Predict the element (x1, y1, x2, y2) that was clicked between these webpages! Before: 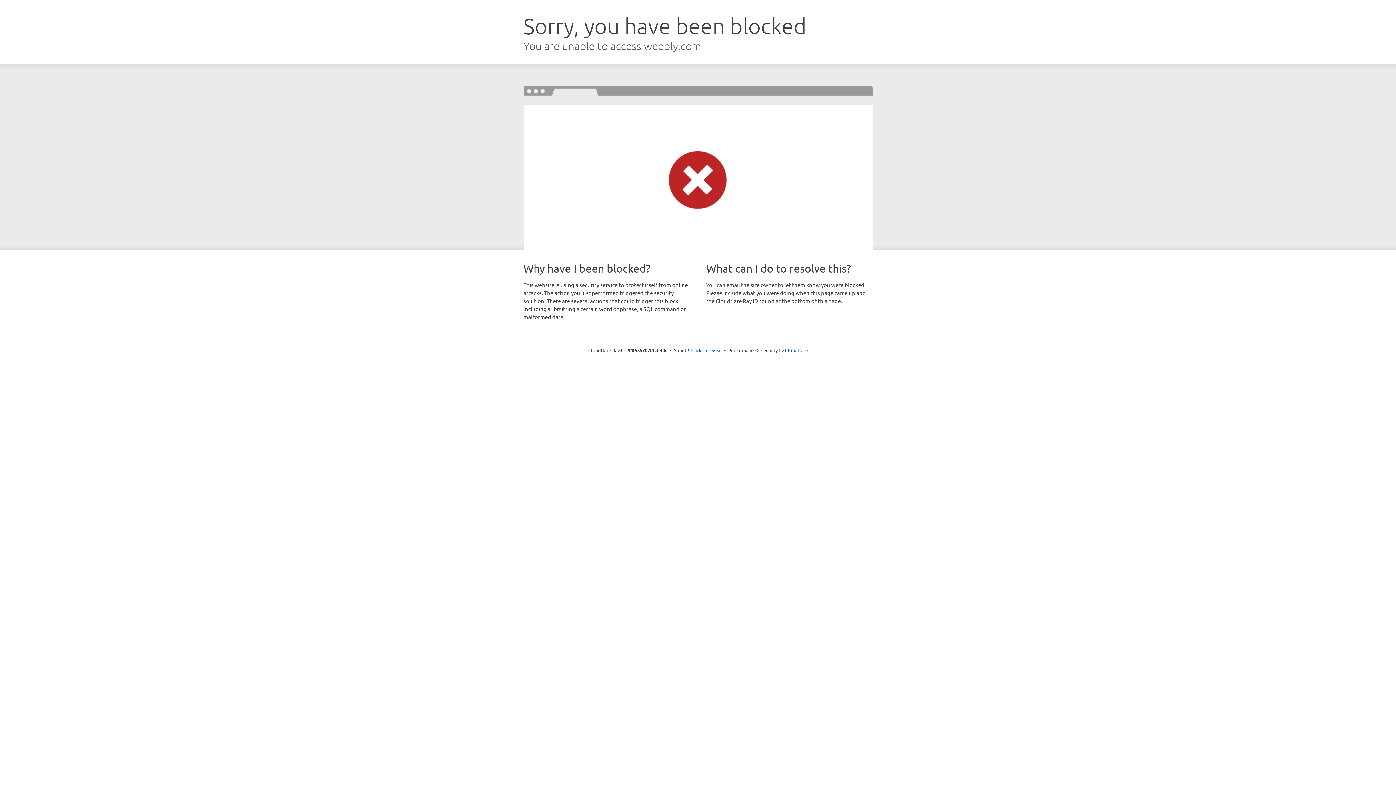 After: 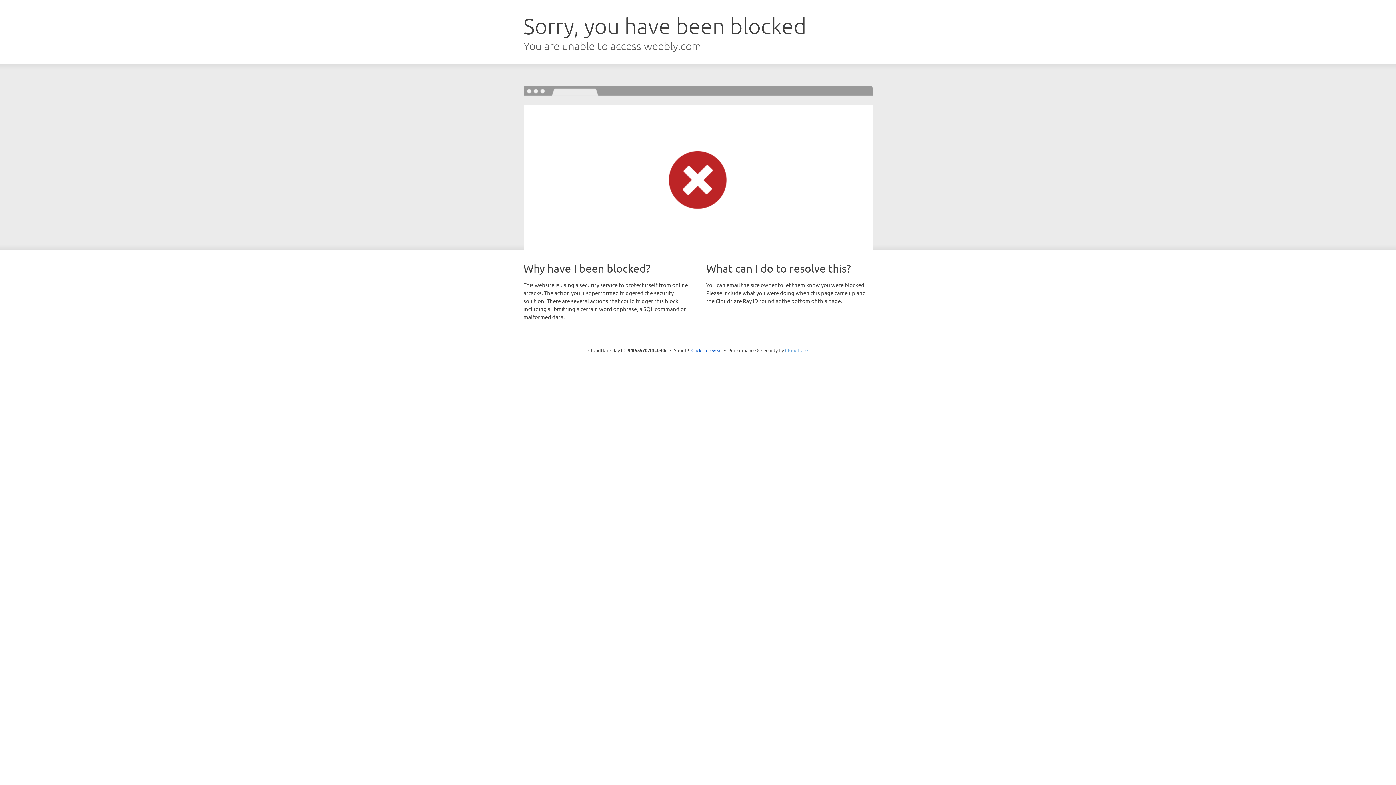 Action: label: Cloudflare bbox: (785, 347, 808, 353)